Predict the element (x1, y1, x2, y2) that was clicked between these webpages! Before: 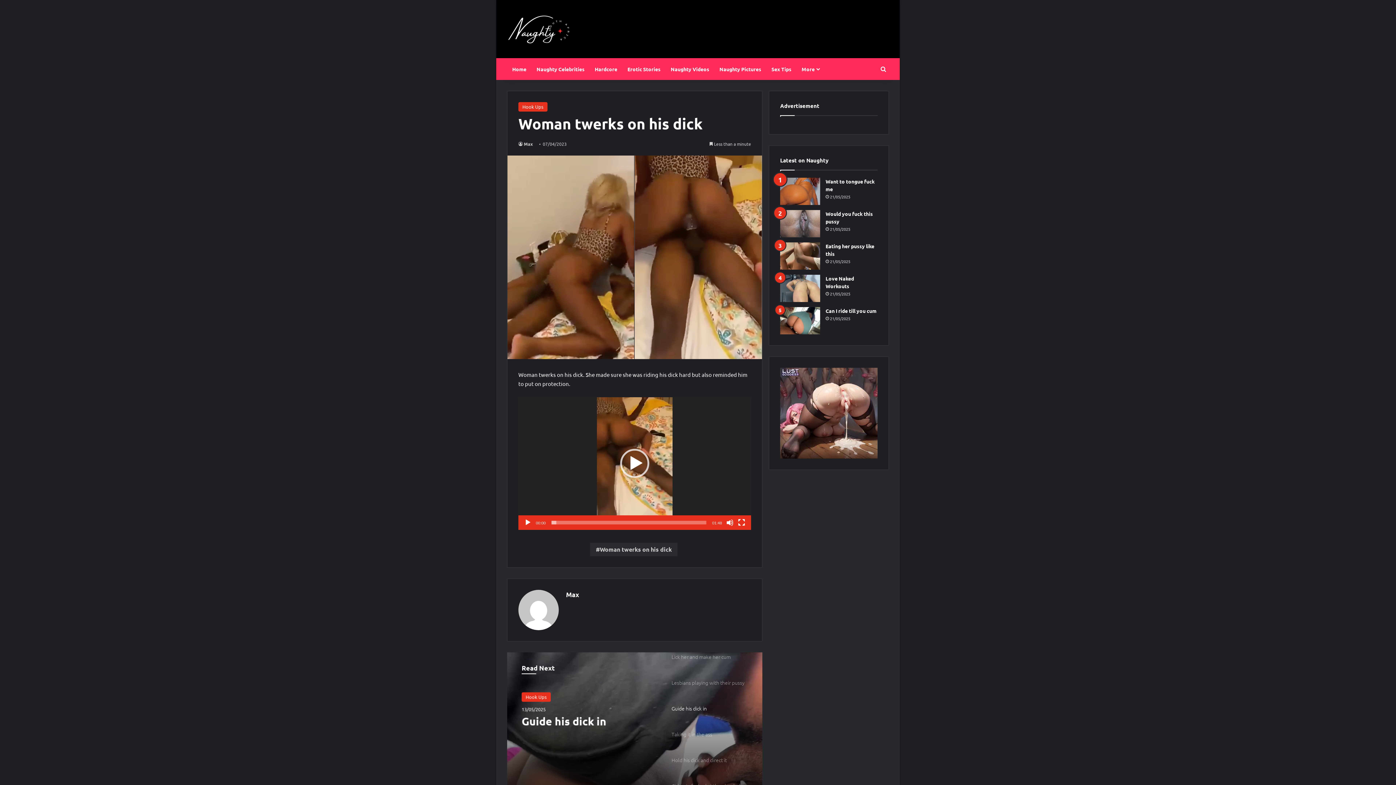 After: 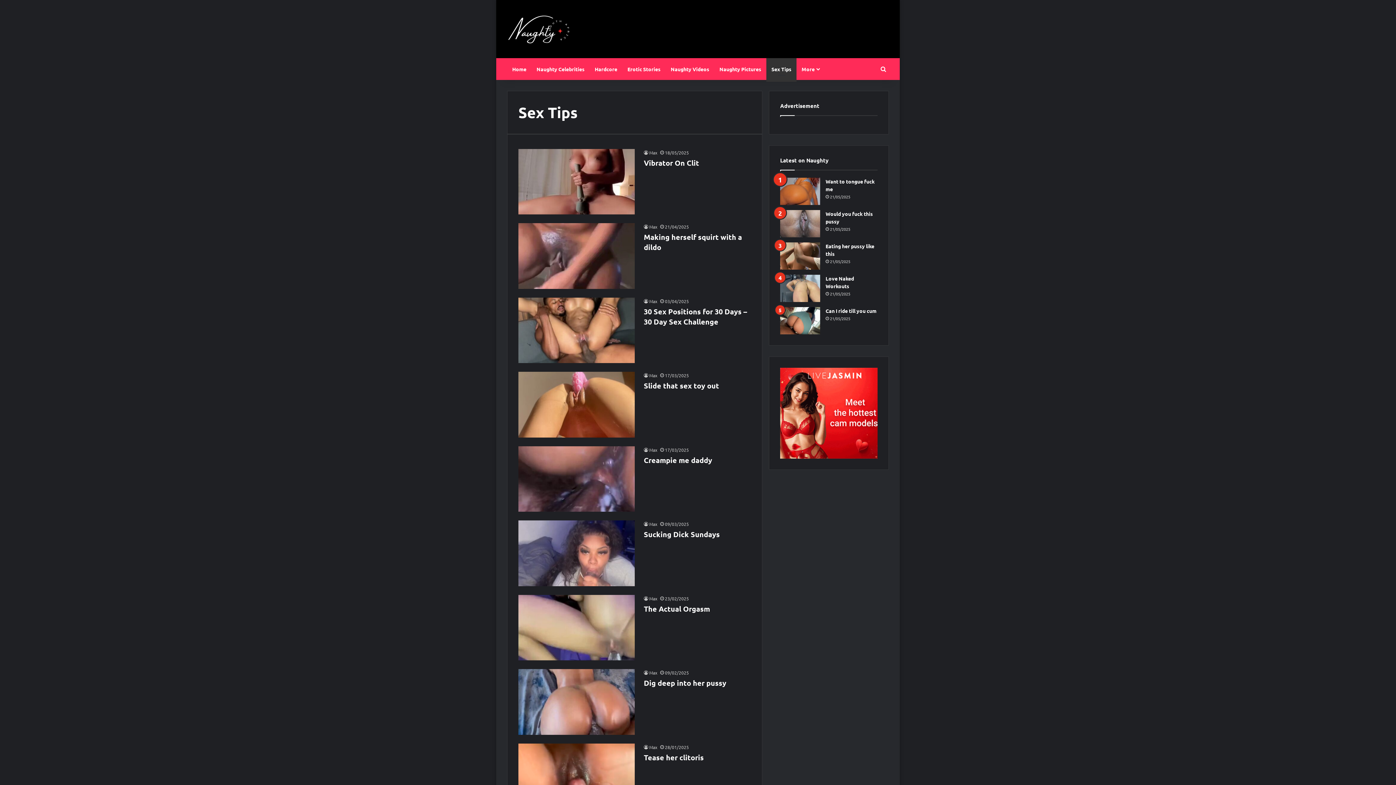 Action: label: Sex Tips bbox: (766, 58, 796, 79)